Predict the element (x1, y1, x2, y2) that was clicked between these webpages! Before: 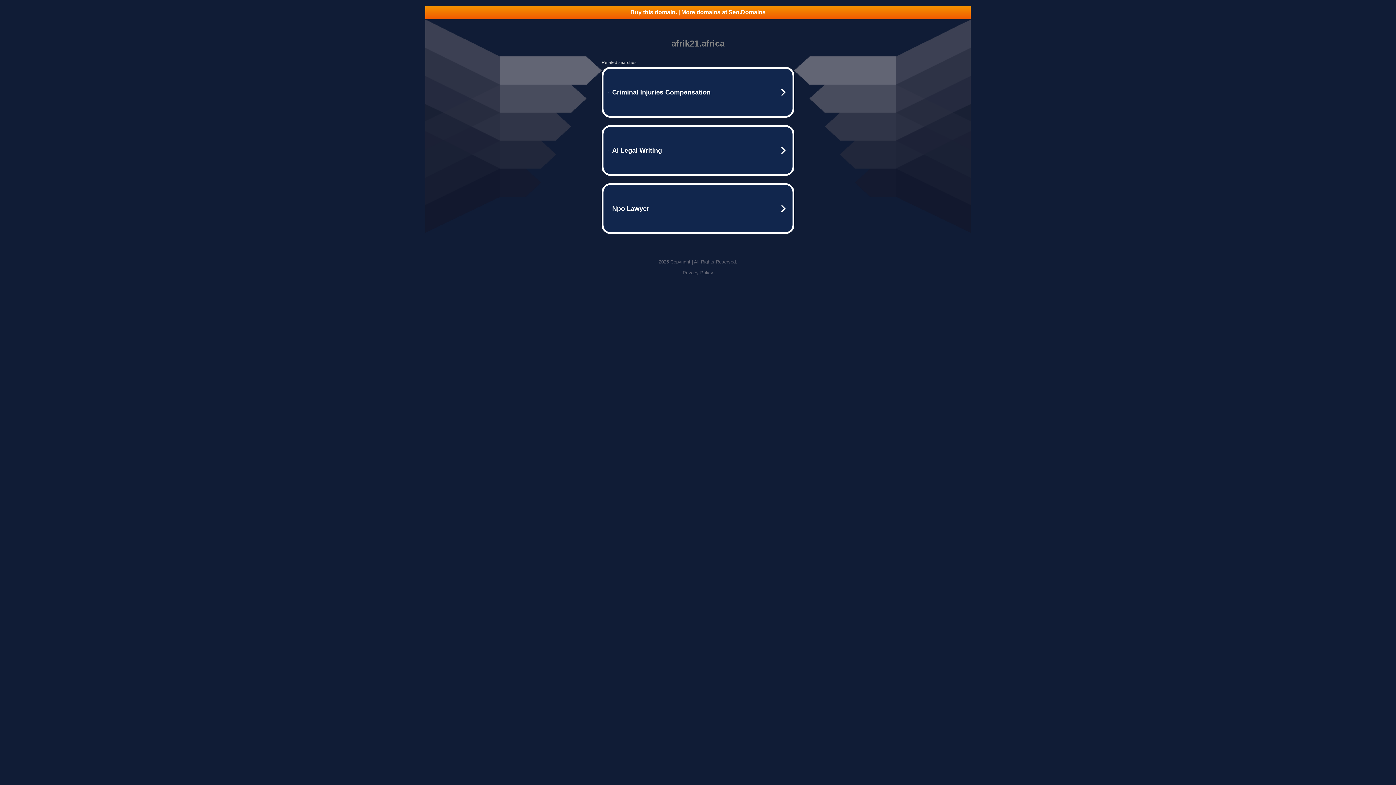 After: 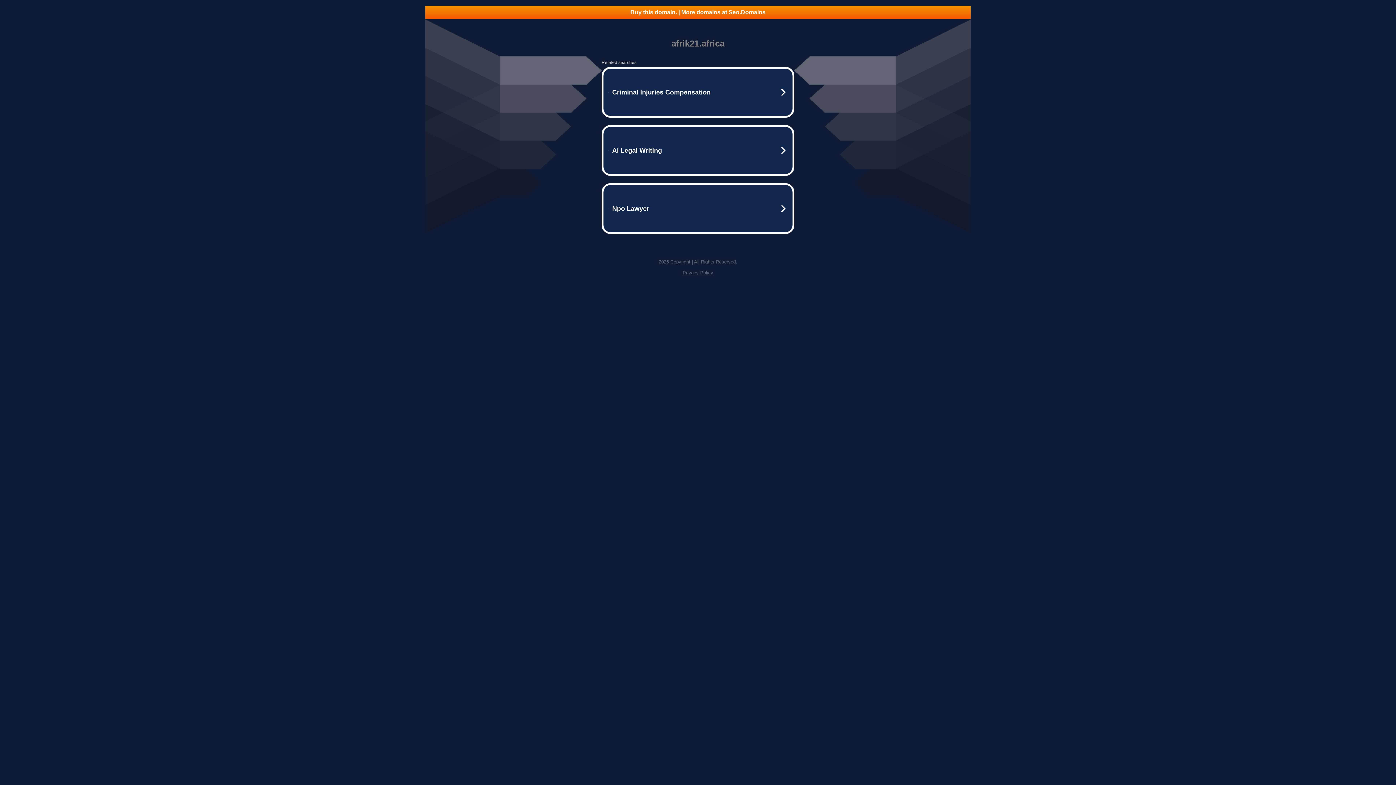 Action: bbox: (682, 270, 713, 275) label: Privacy Policy